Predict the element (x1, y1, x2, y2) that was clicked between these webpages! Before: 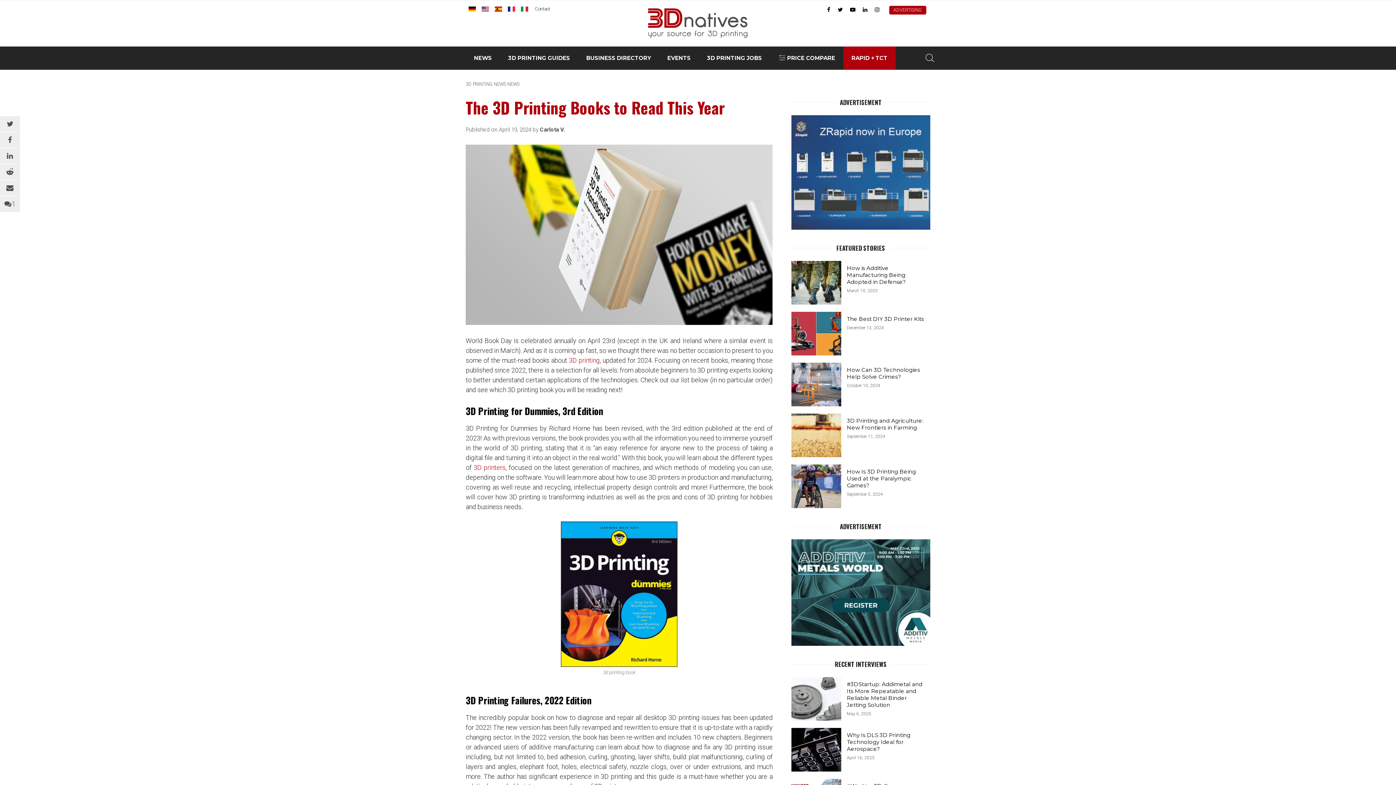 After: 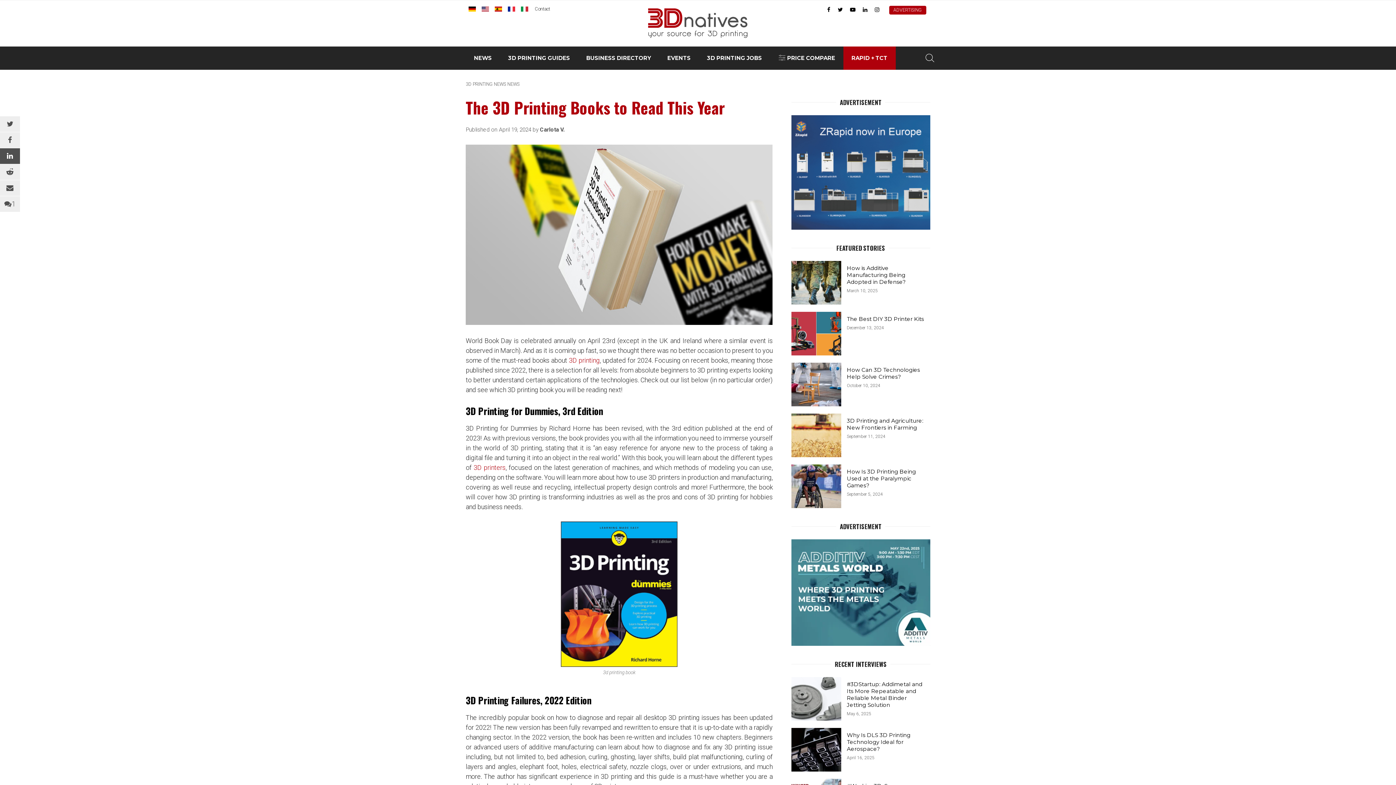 Action: bbox: (0, 148, 20, 164)